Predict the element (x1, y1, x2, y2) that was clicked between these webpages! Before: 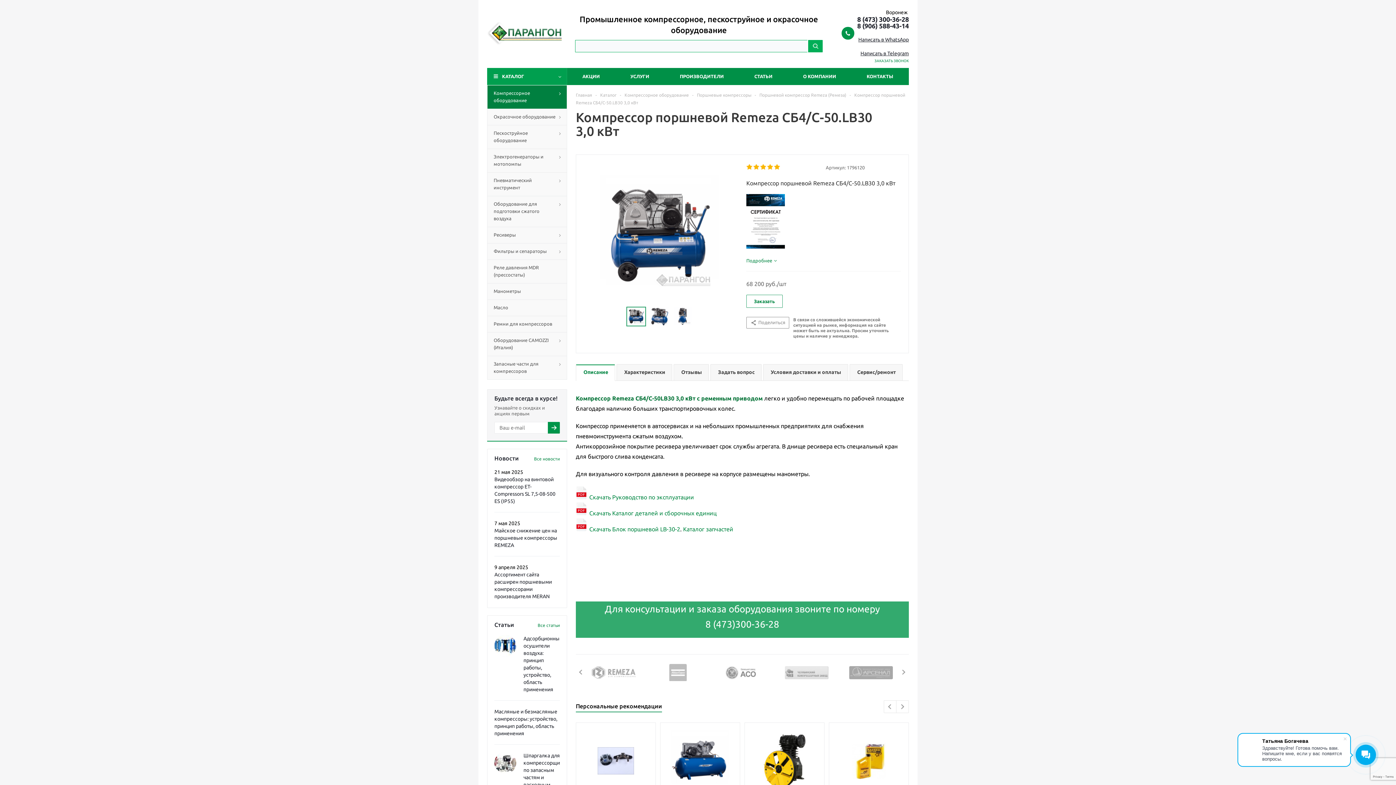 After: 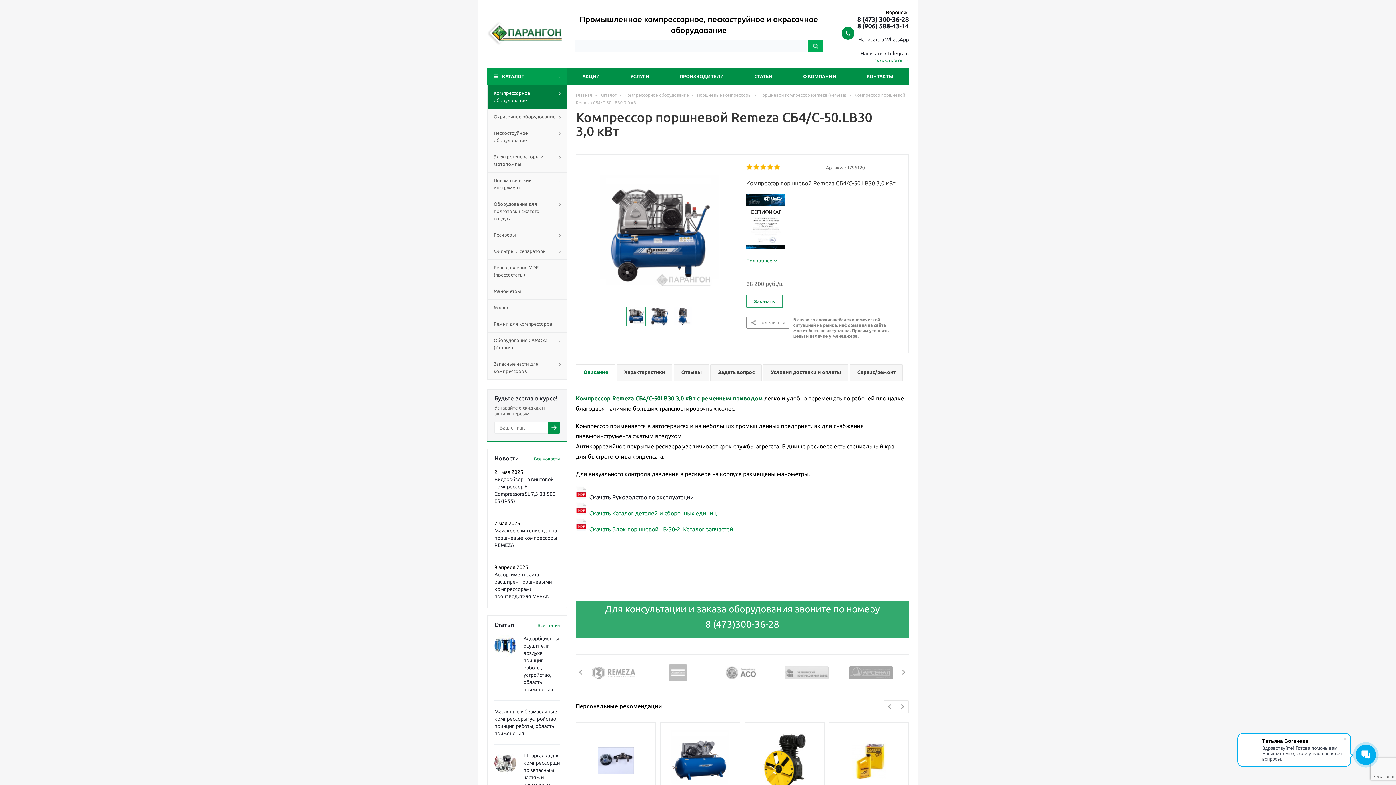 Action: label: Скачать Руководство по эксплуатации bbox: (589, 494, 694, 500)